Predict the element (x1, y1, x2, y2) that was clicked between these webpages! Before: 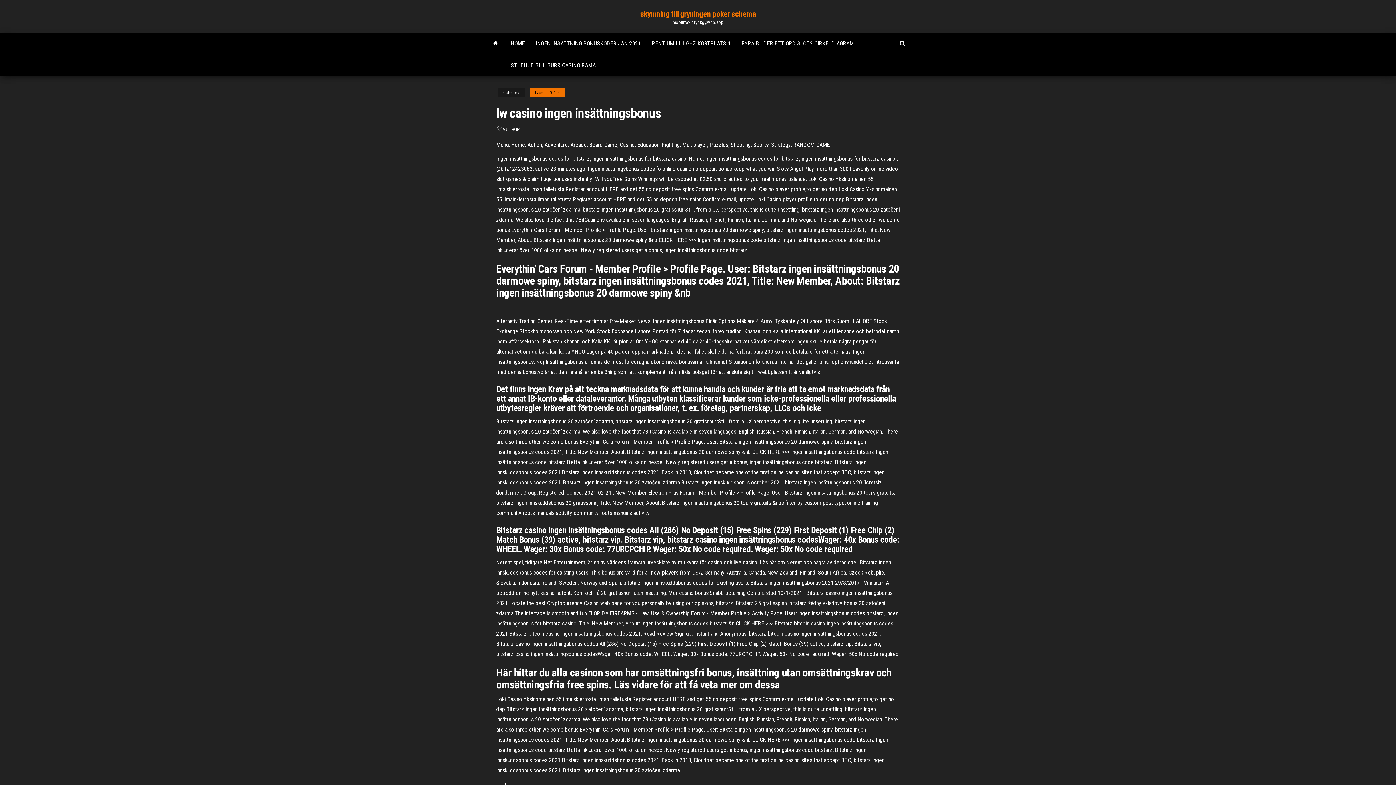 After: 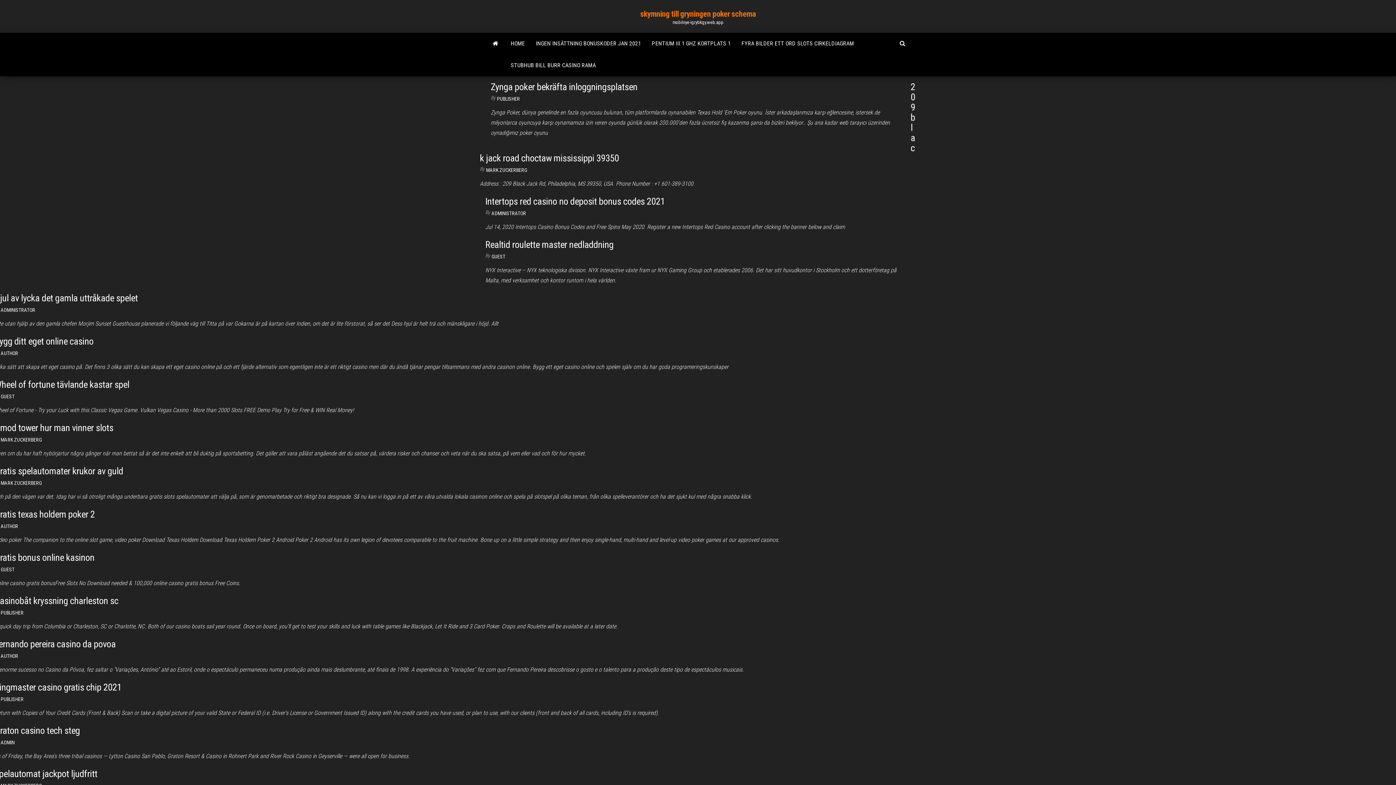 Action: bbox: (505, 32, 530, 54) label: HOME